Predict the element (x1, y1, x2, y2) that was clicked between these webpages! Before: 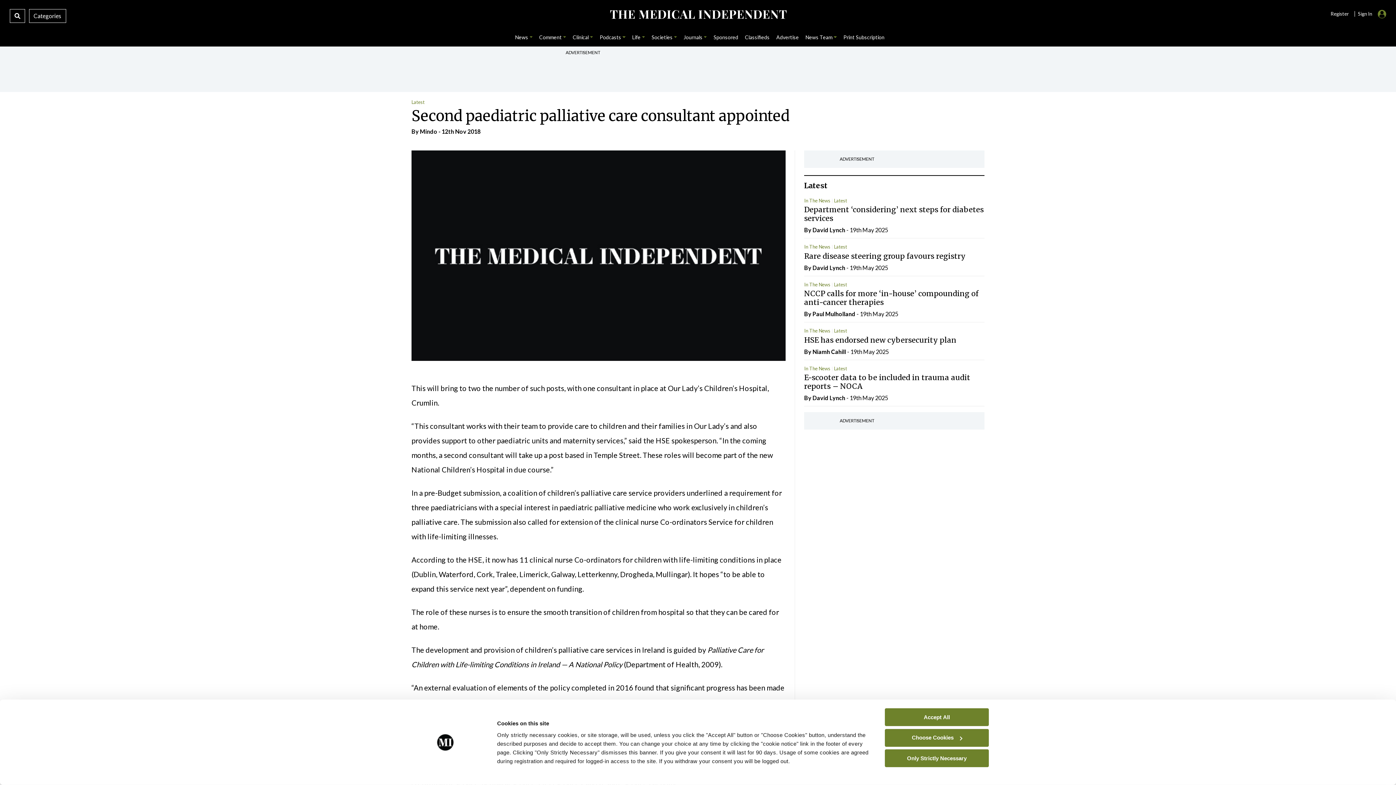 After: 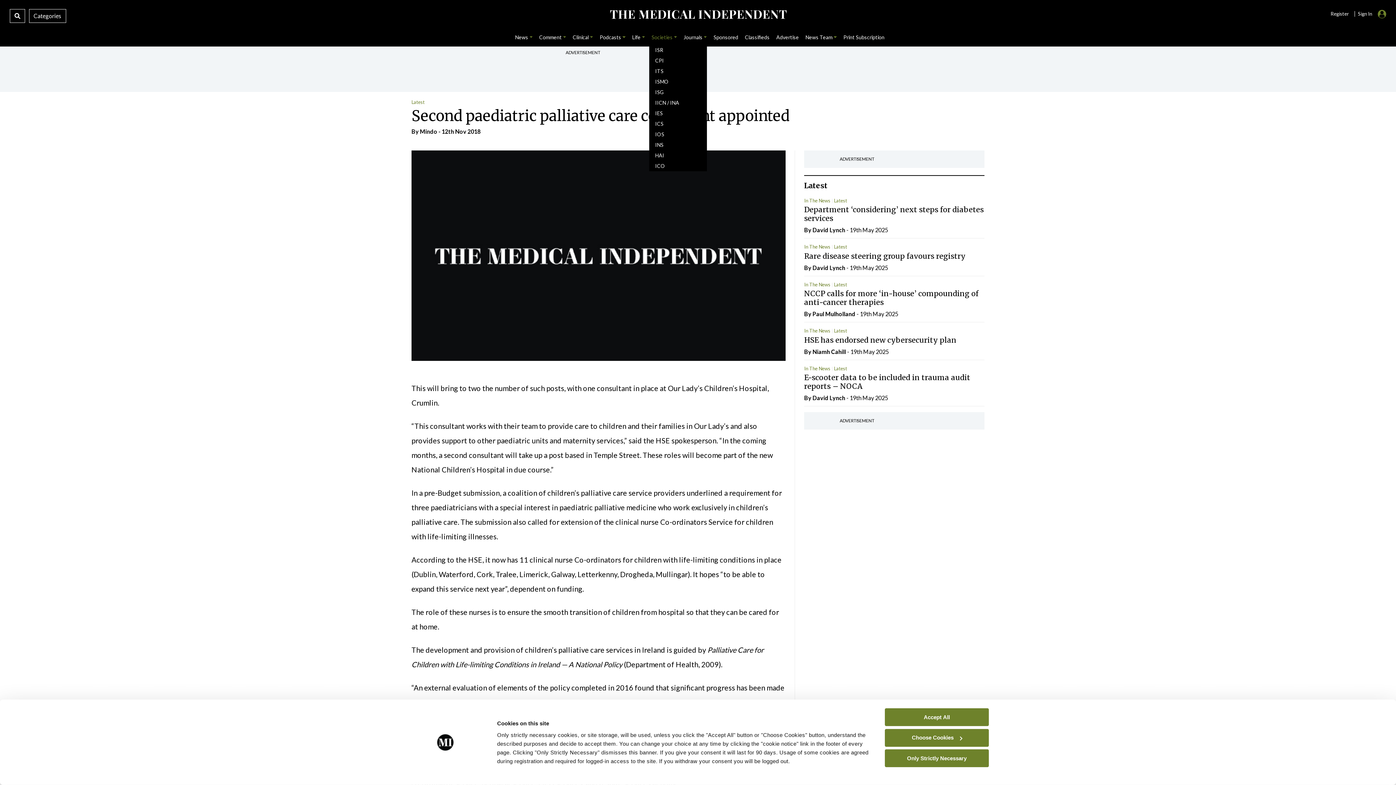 Action: label: Societies bbox: (649, 30, 679, 43)